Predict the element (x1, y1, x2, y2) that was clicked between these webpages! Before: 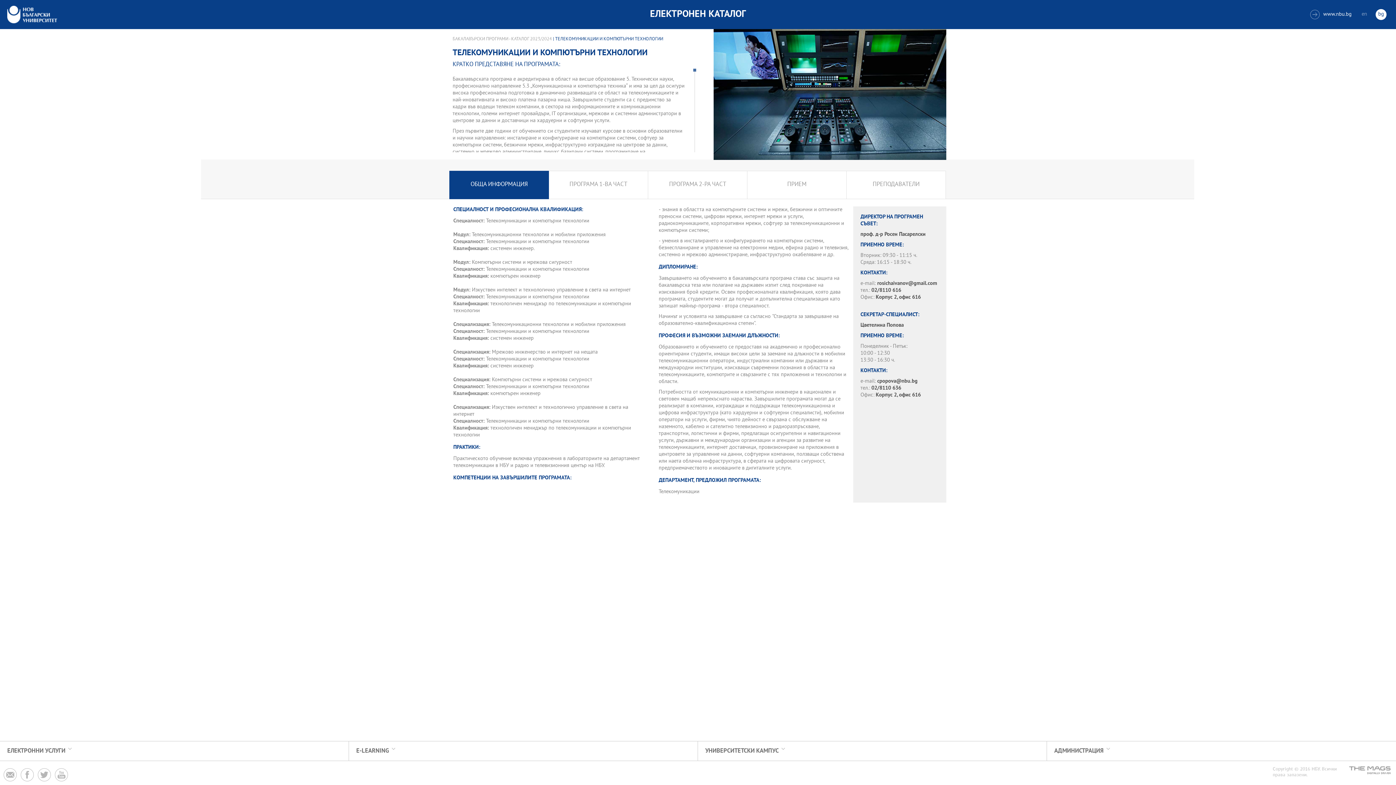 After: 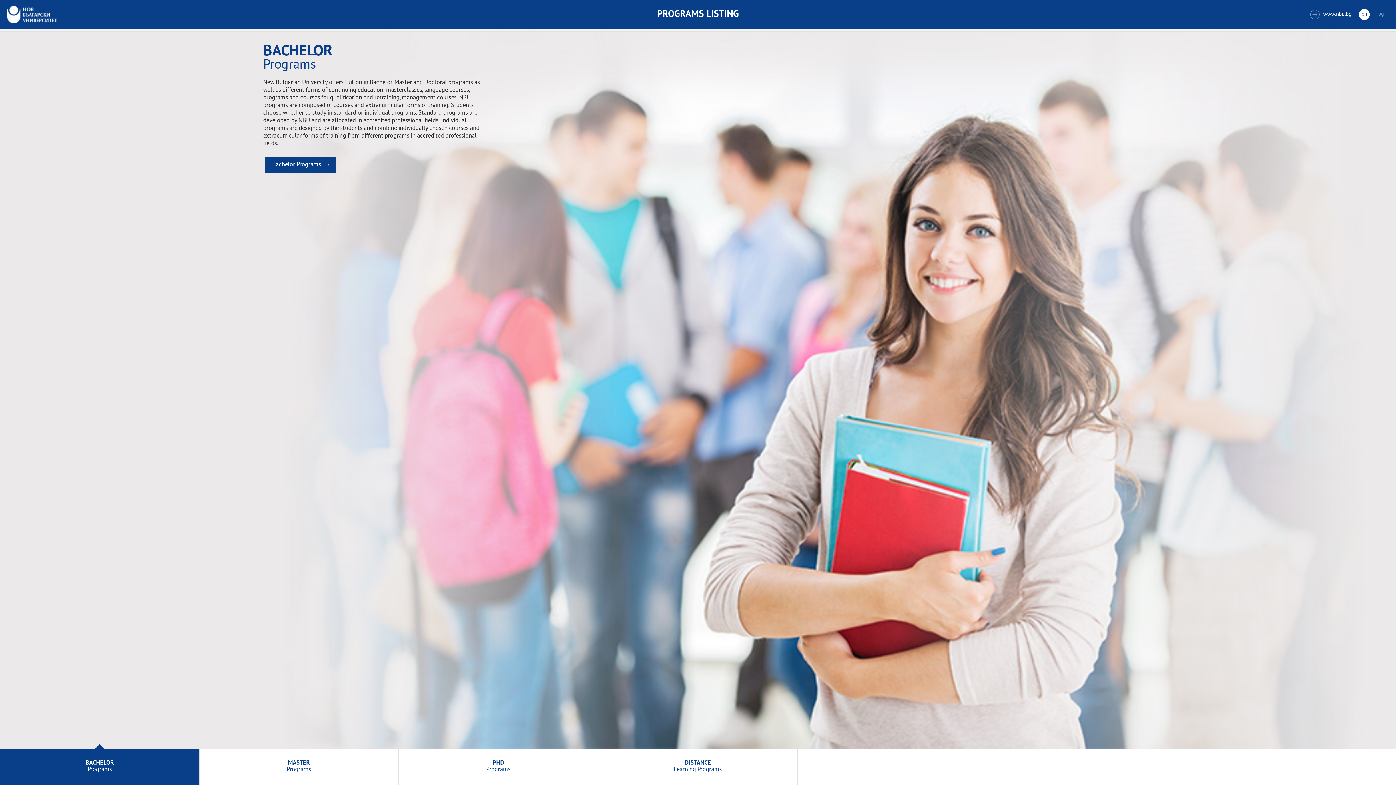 Action: label: en bbox: (1359, 9, 1370, 20)